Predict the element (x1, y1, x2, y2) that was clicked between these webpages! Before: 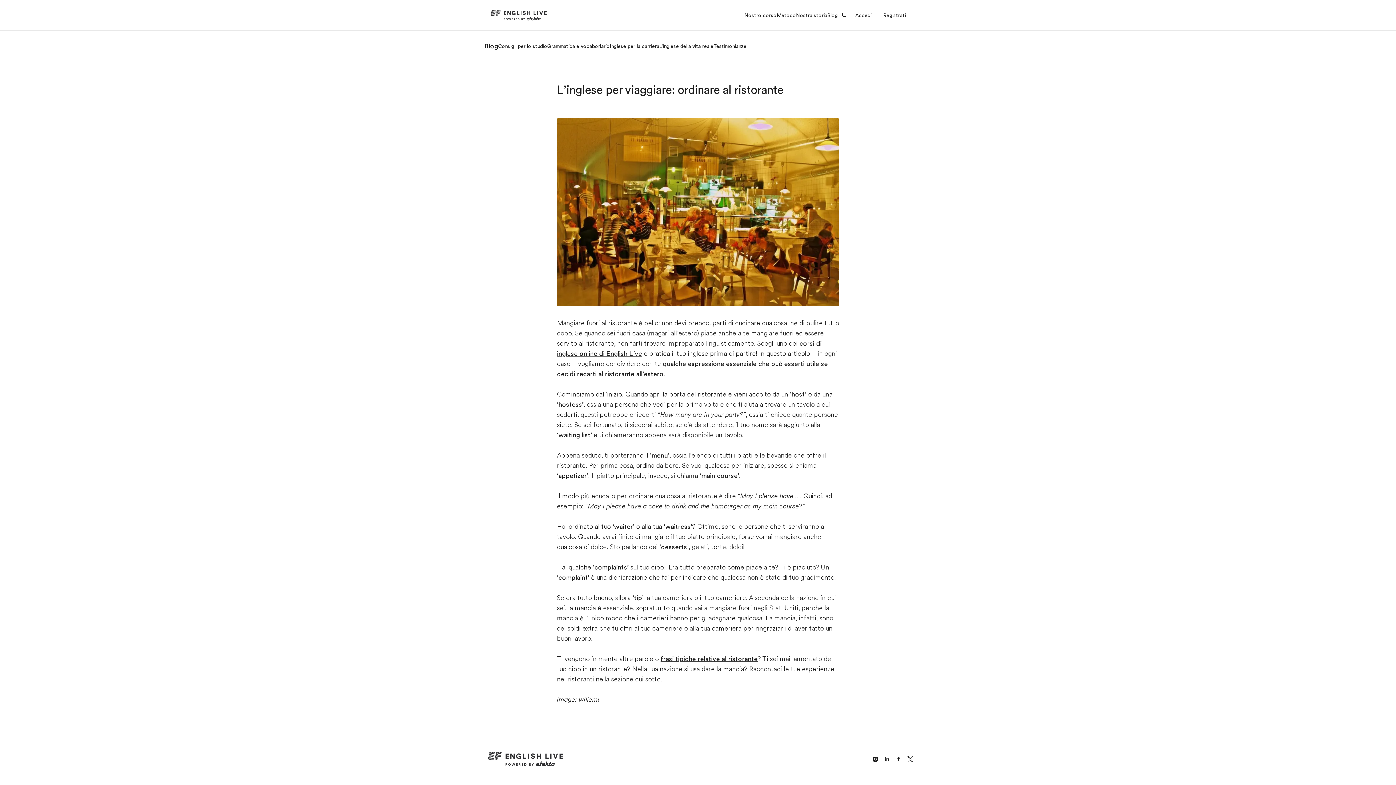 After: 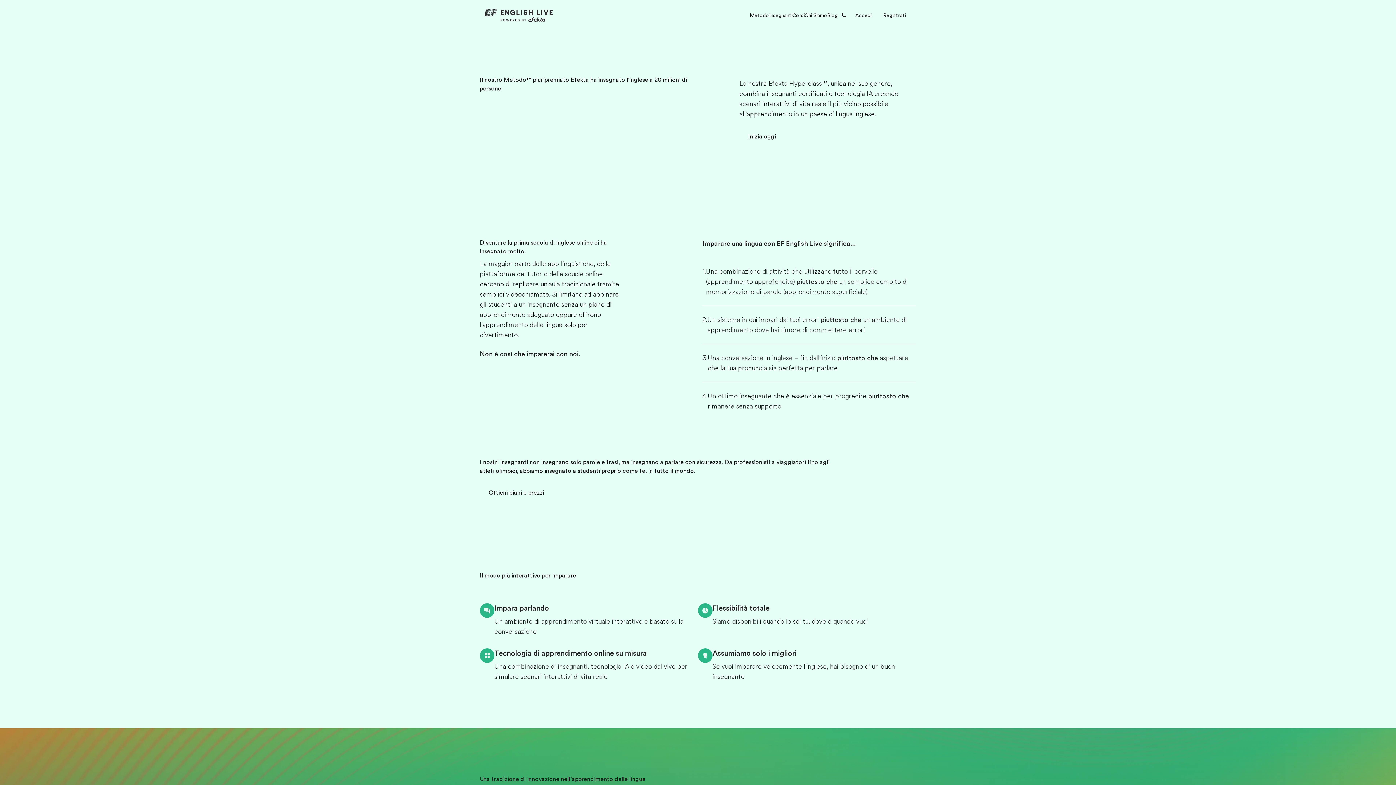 Action: bbox: (776, 11, 796, 19) label: Metodo